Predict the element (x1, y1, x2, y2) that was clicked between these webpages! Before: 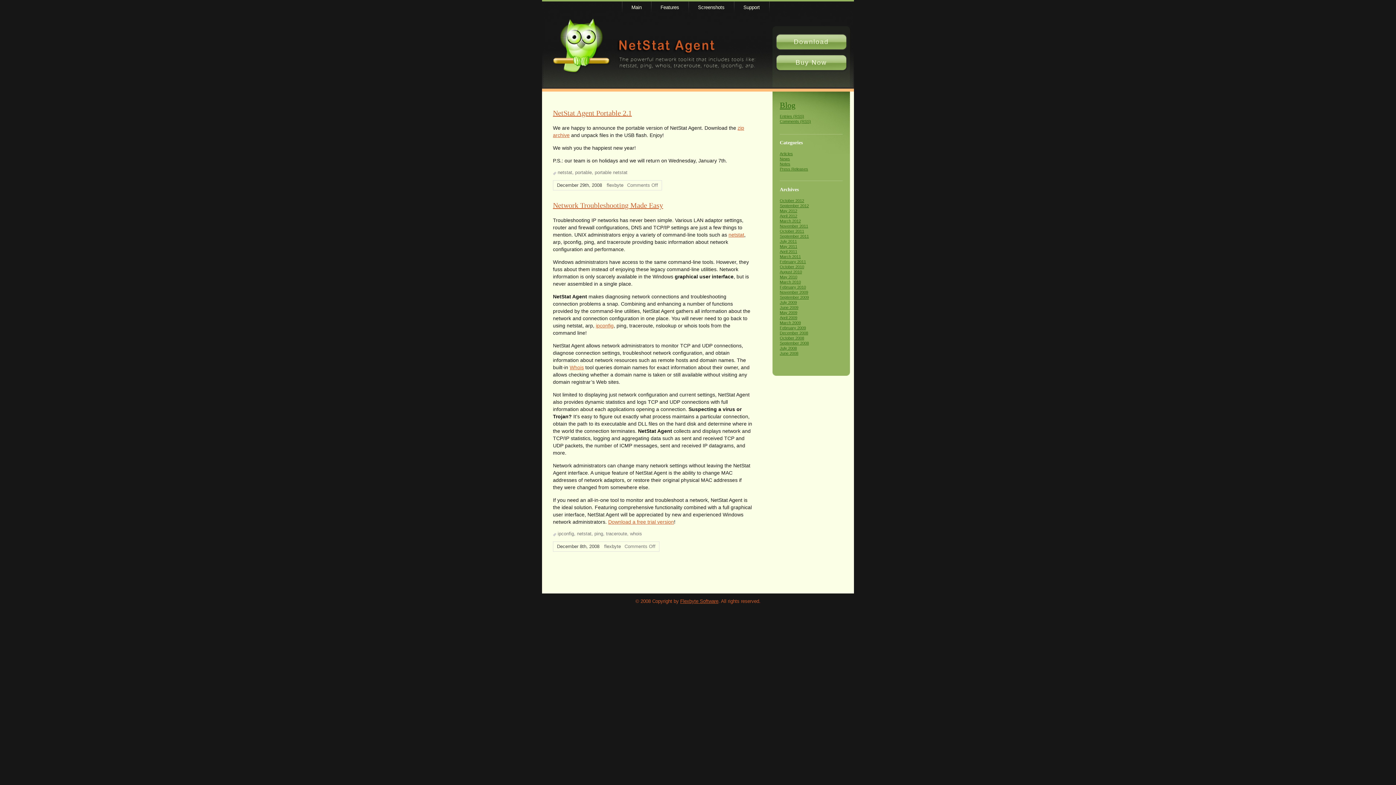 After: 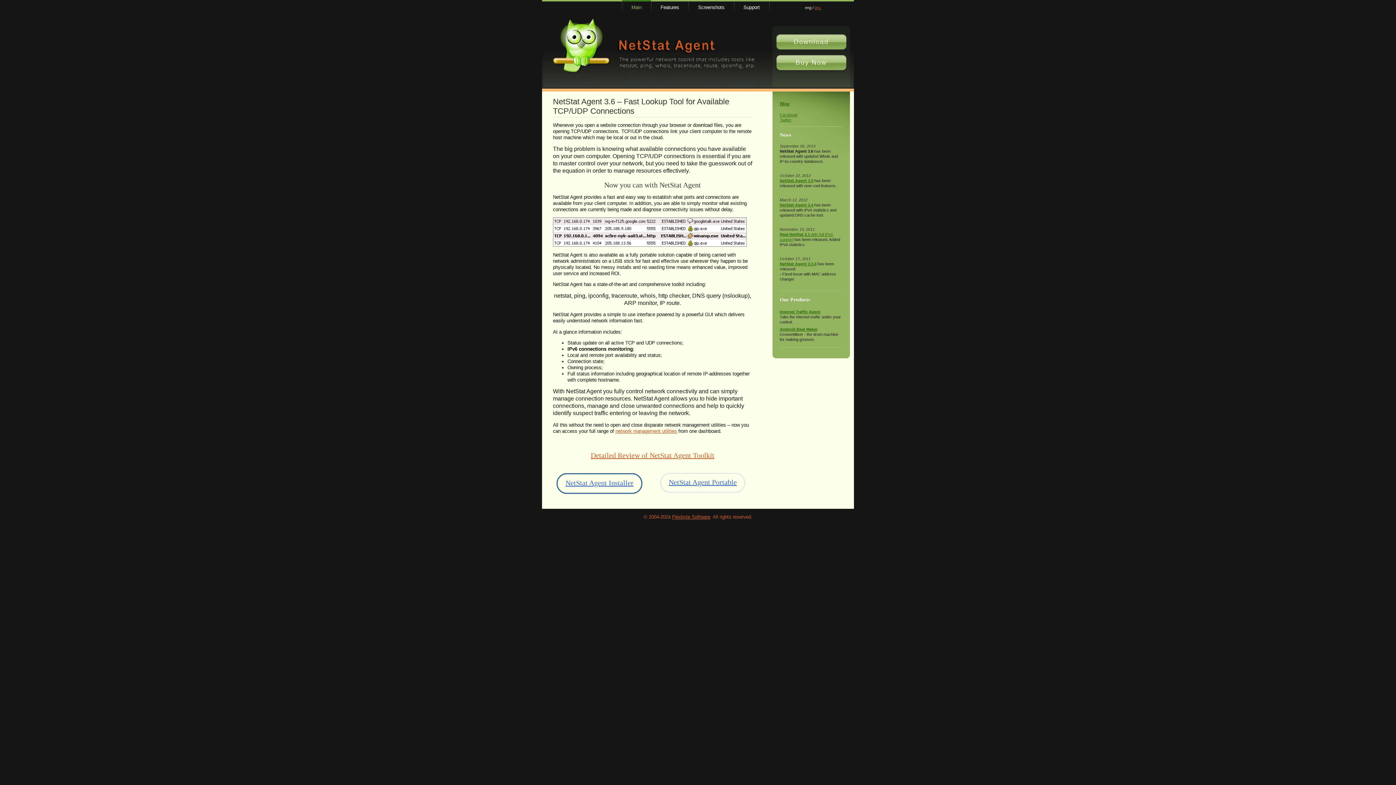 Action: bbox: (728, 232, 744, 237) label: netstat